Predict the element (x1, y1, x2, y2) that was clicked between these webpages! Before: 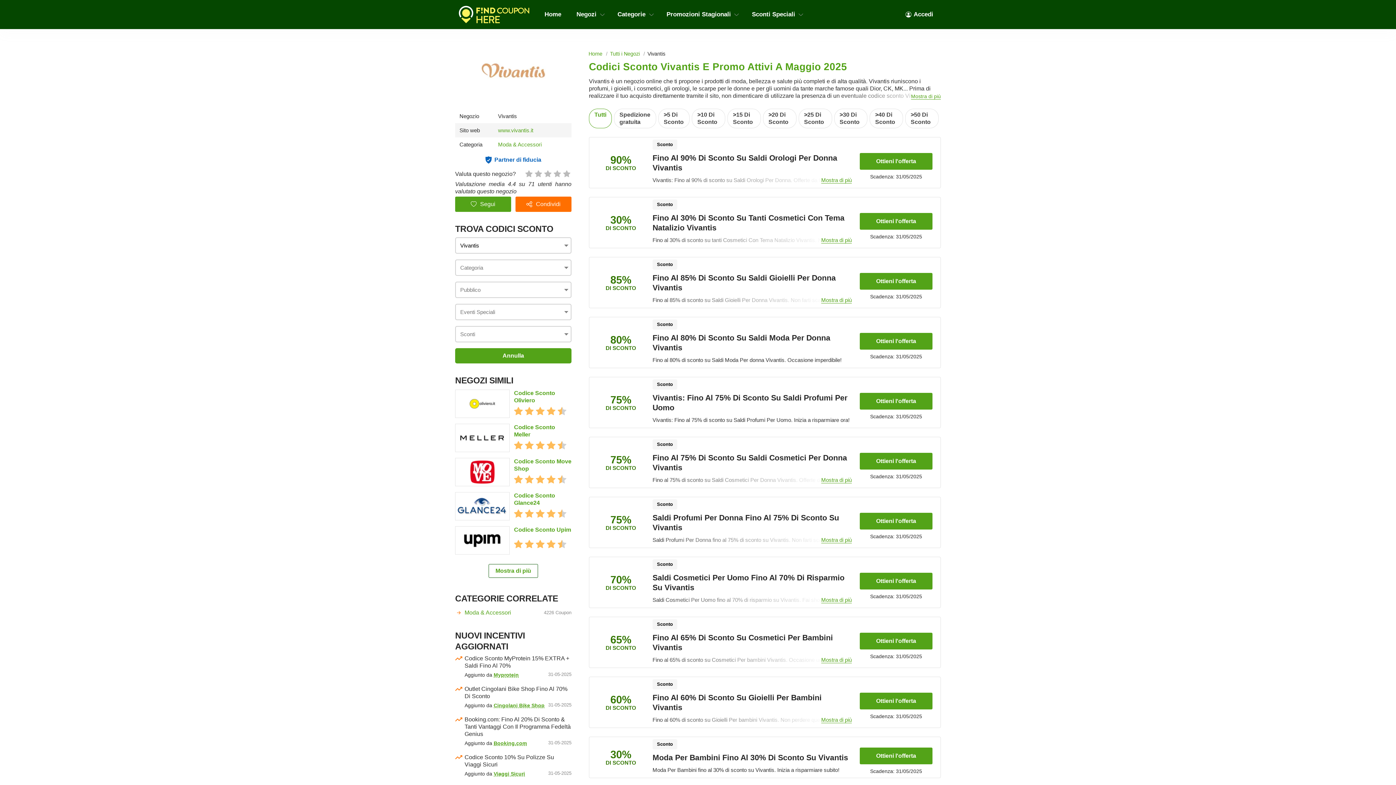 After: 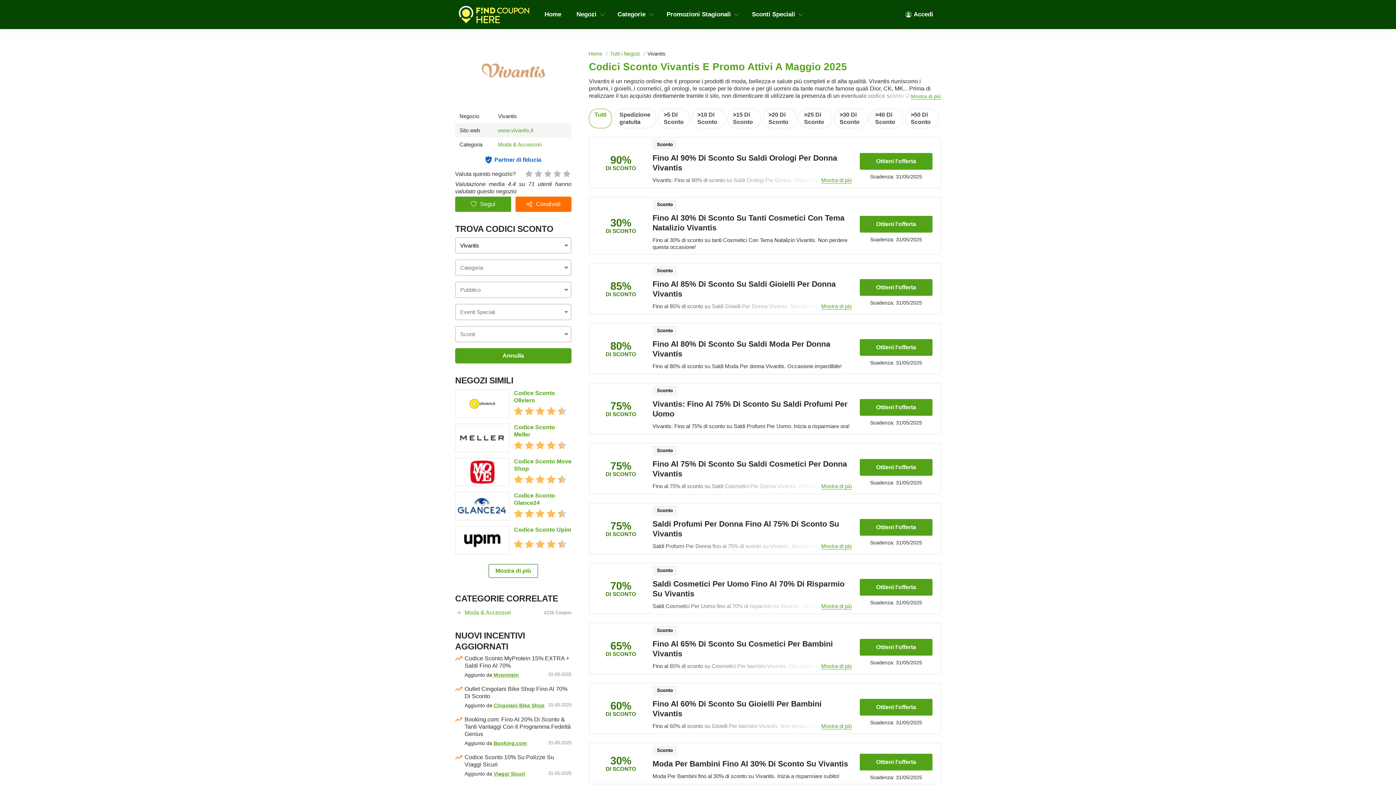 Action: bbox: (821, 237, 852, 243) label: Mostra di più